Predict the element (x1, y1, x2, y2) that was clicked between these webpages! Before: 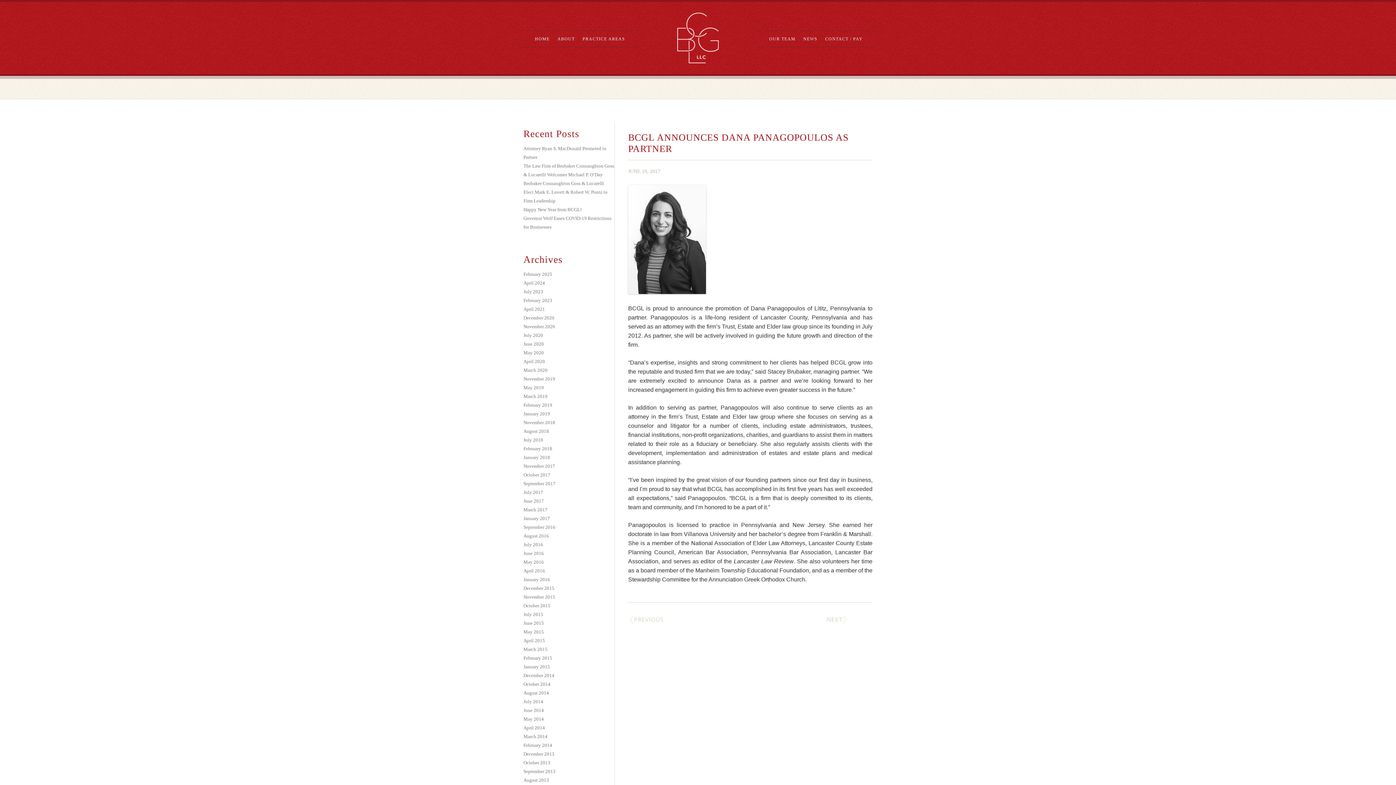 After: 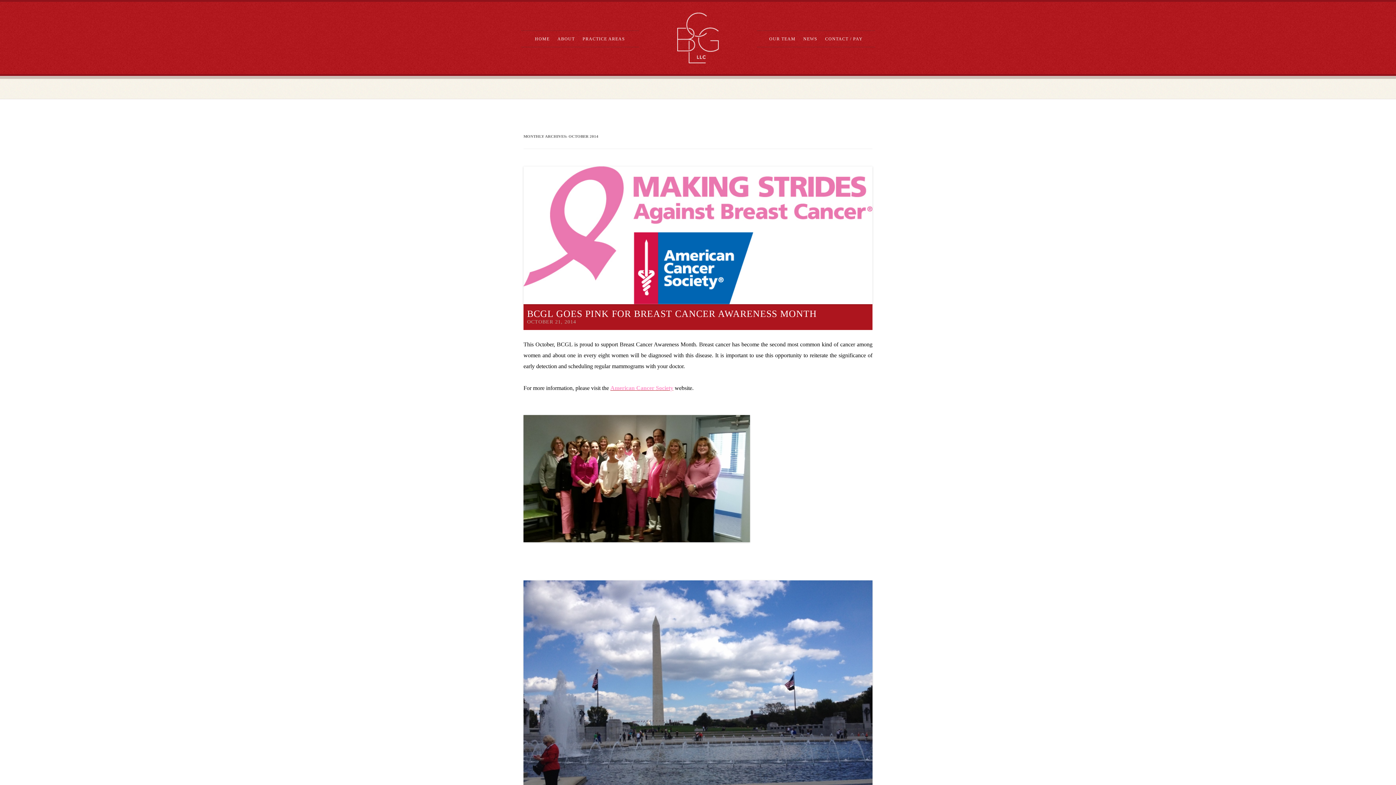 Action: label: October 2014 bbox: (523, 681, 550, 687)